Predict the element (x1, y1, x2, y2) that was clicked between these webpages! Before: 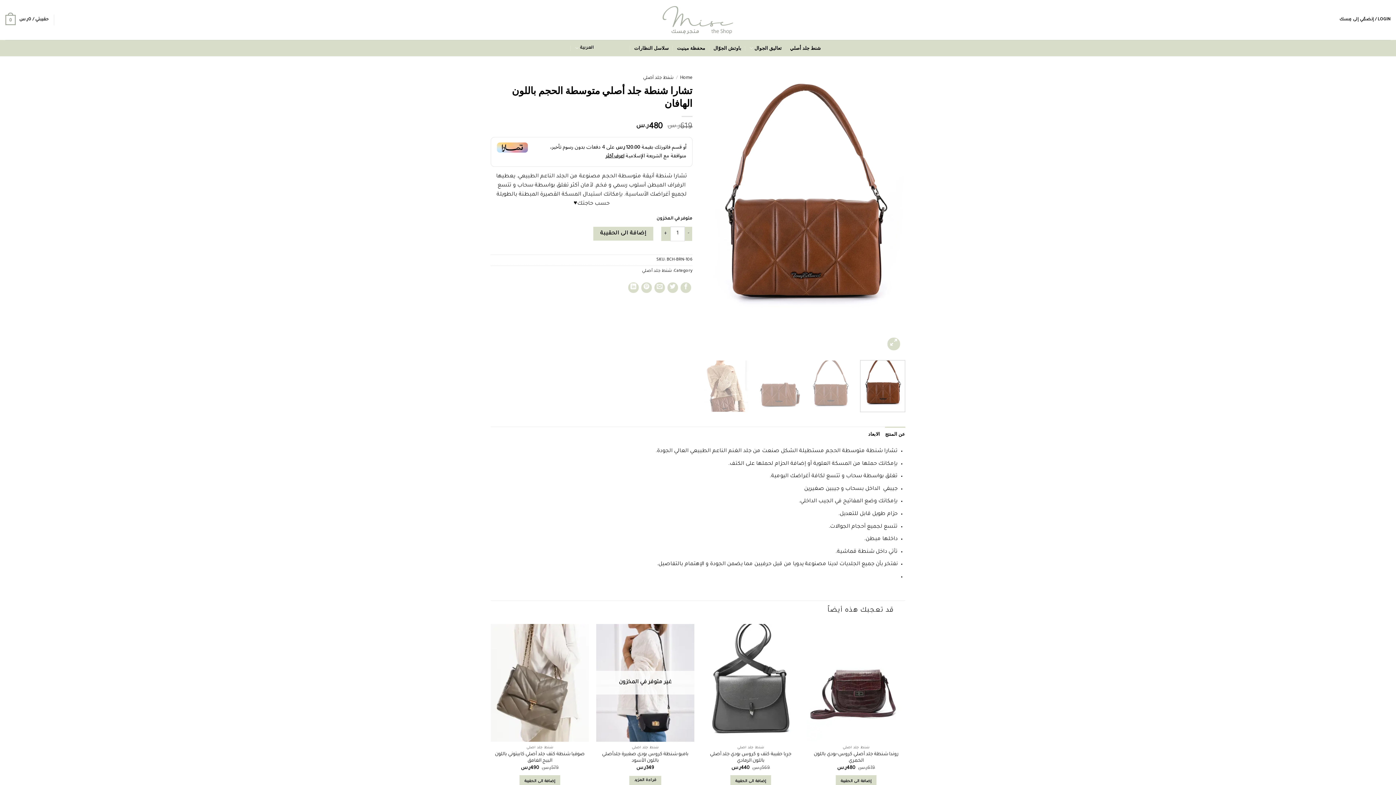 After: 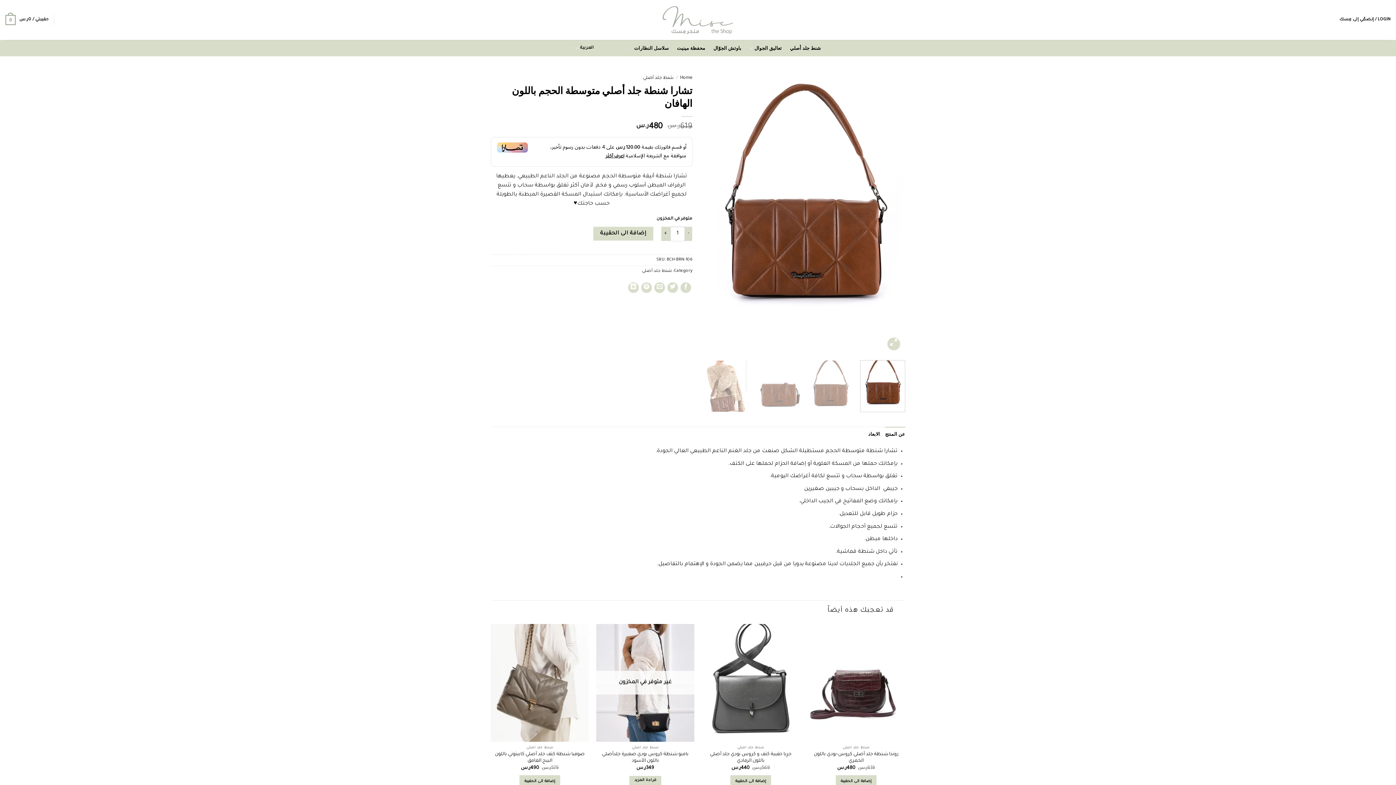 Action: bbox: (575, 40, 593, 56) label: العربية